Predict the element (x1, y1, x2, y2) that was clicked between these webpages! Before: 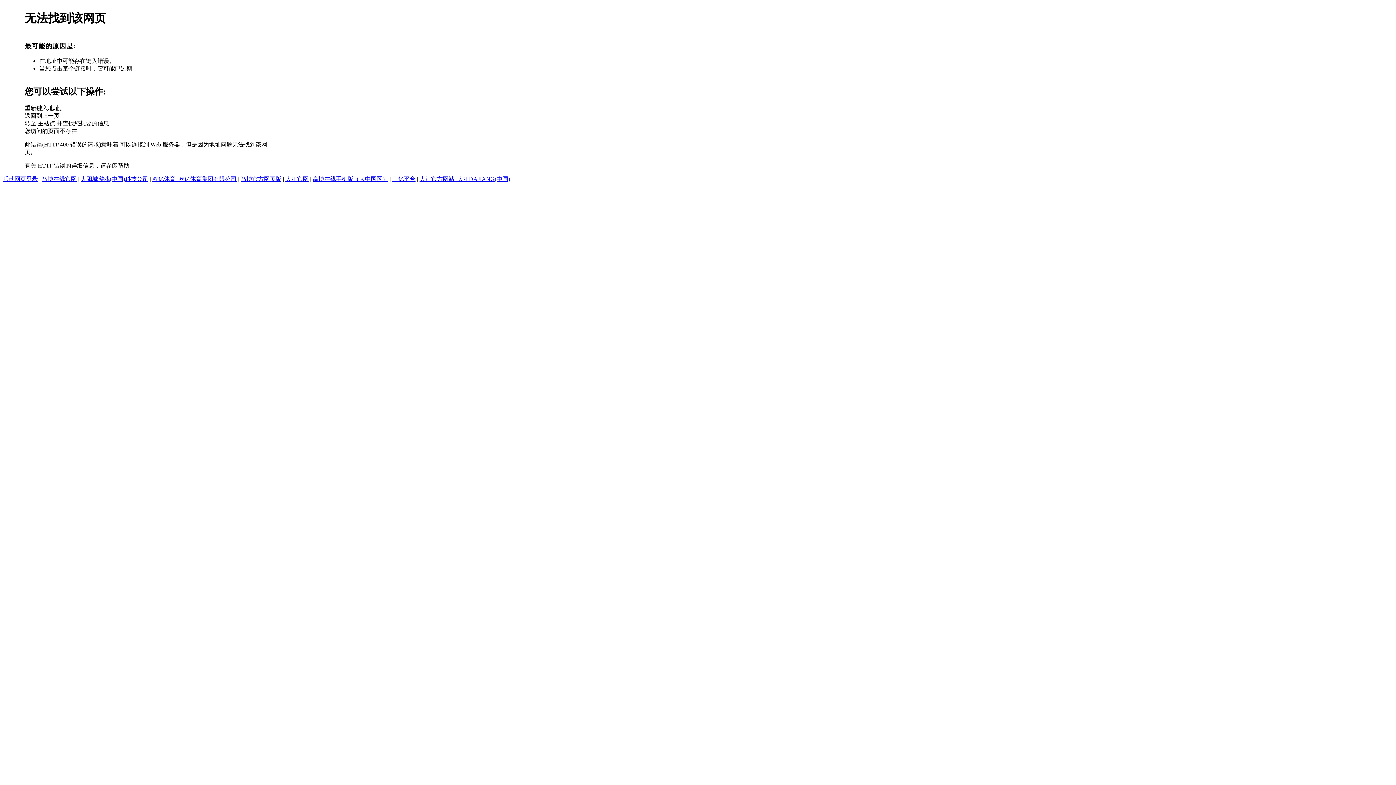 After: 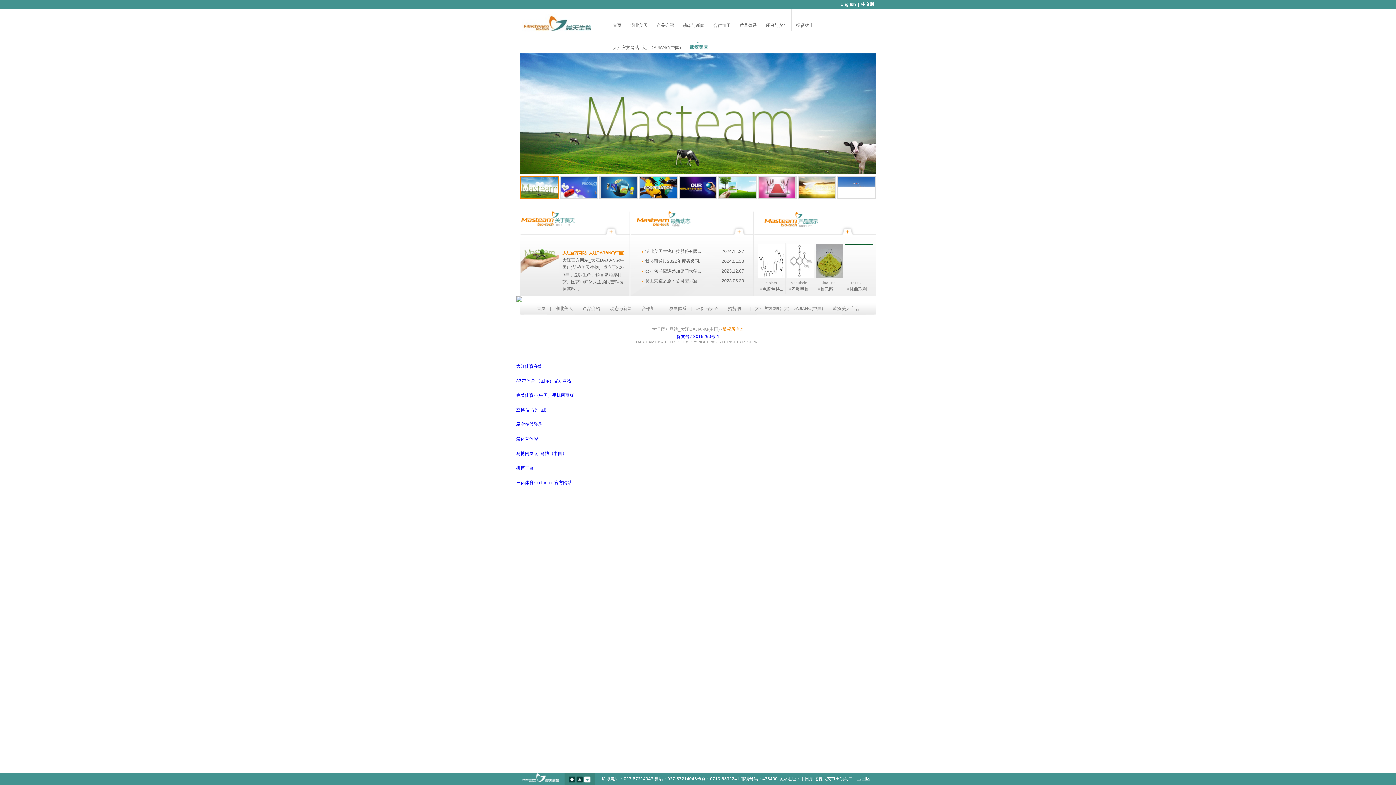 Action: label: 大江官方网站_大江DAJIANG(中国) bbox: (419, 176, 510, 182)